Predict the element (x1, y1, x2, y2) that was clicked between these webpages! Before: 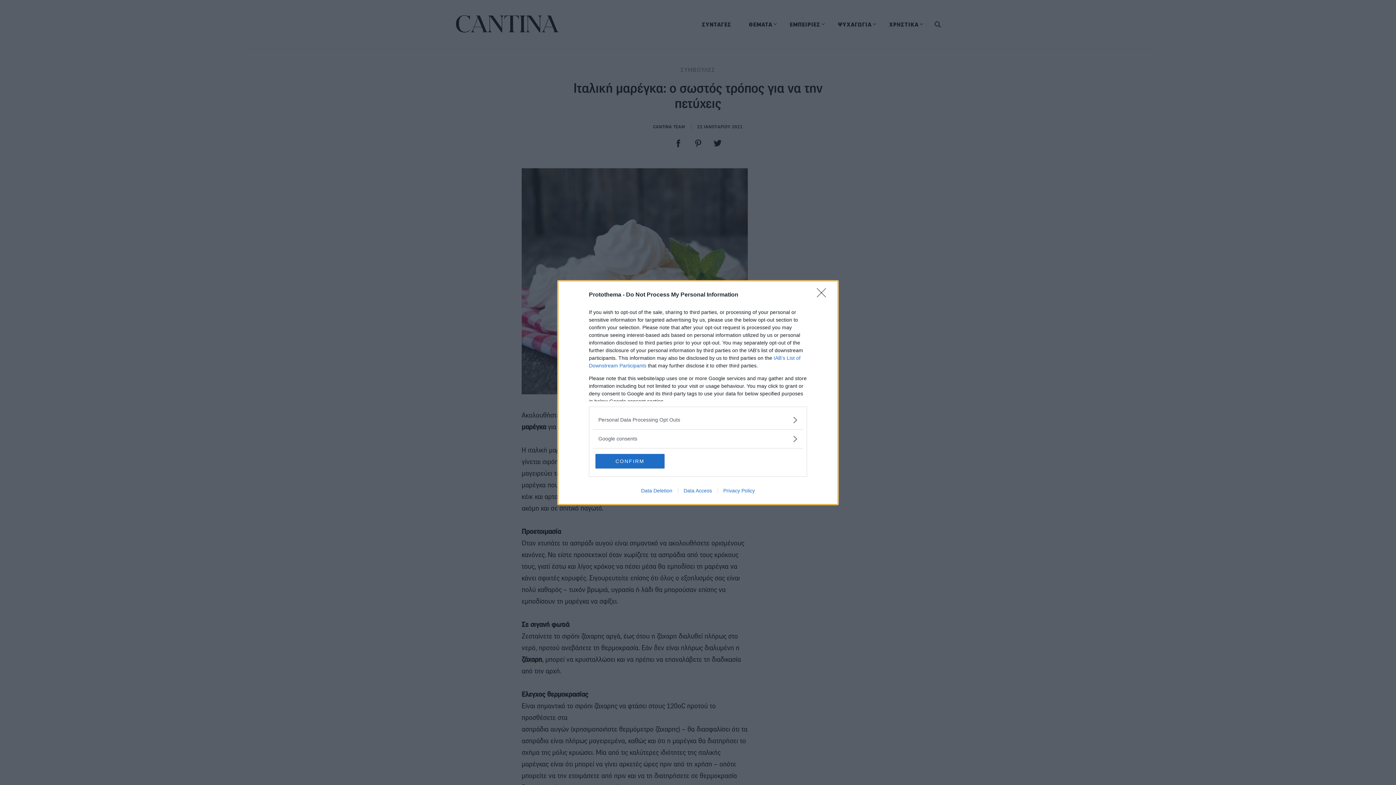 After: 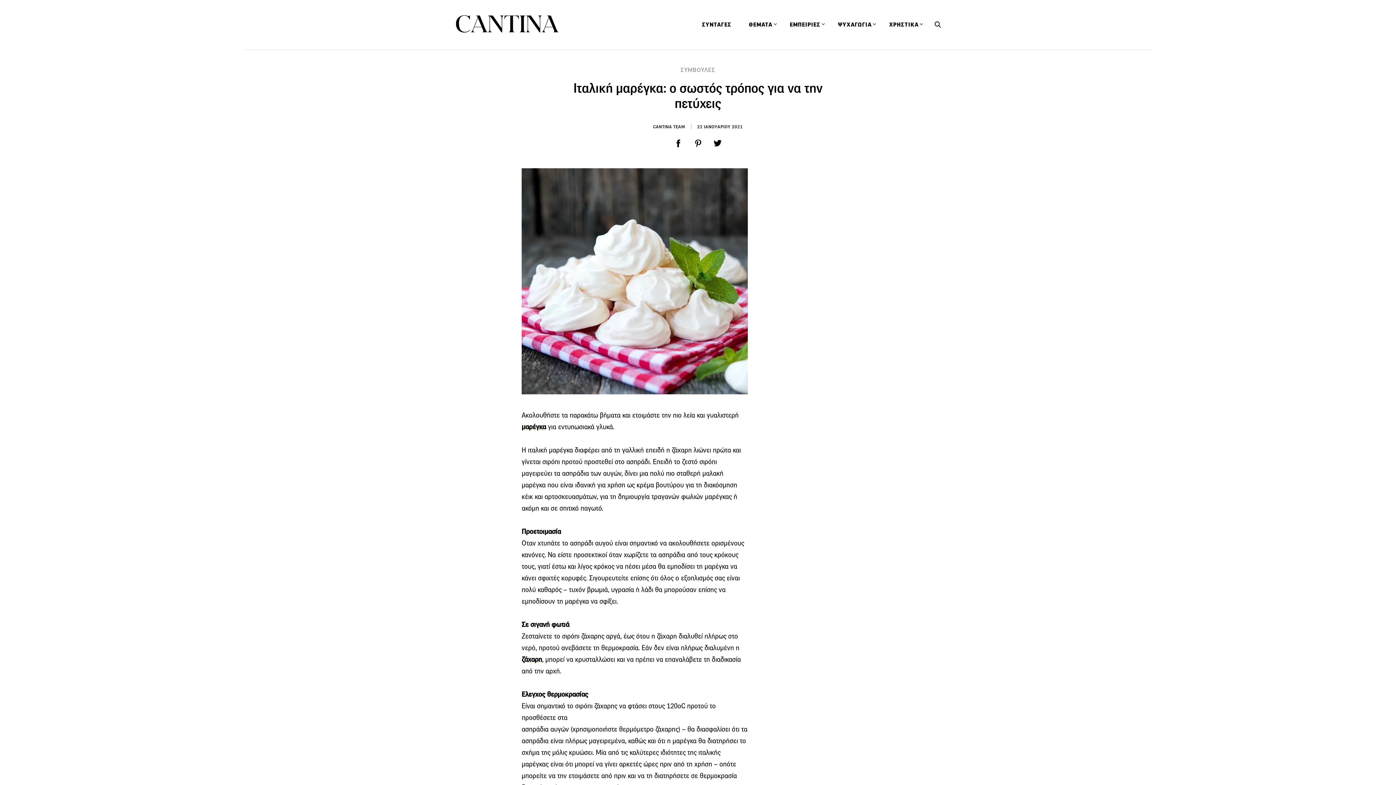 Action: label: CONFIRM bbox: (595, 454, 664, 468)